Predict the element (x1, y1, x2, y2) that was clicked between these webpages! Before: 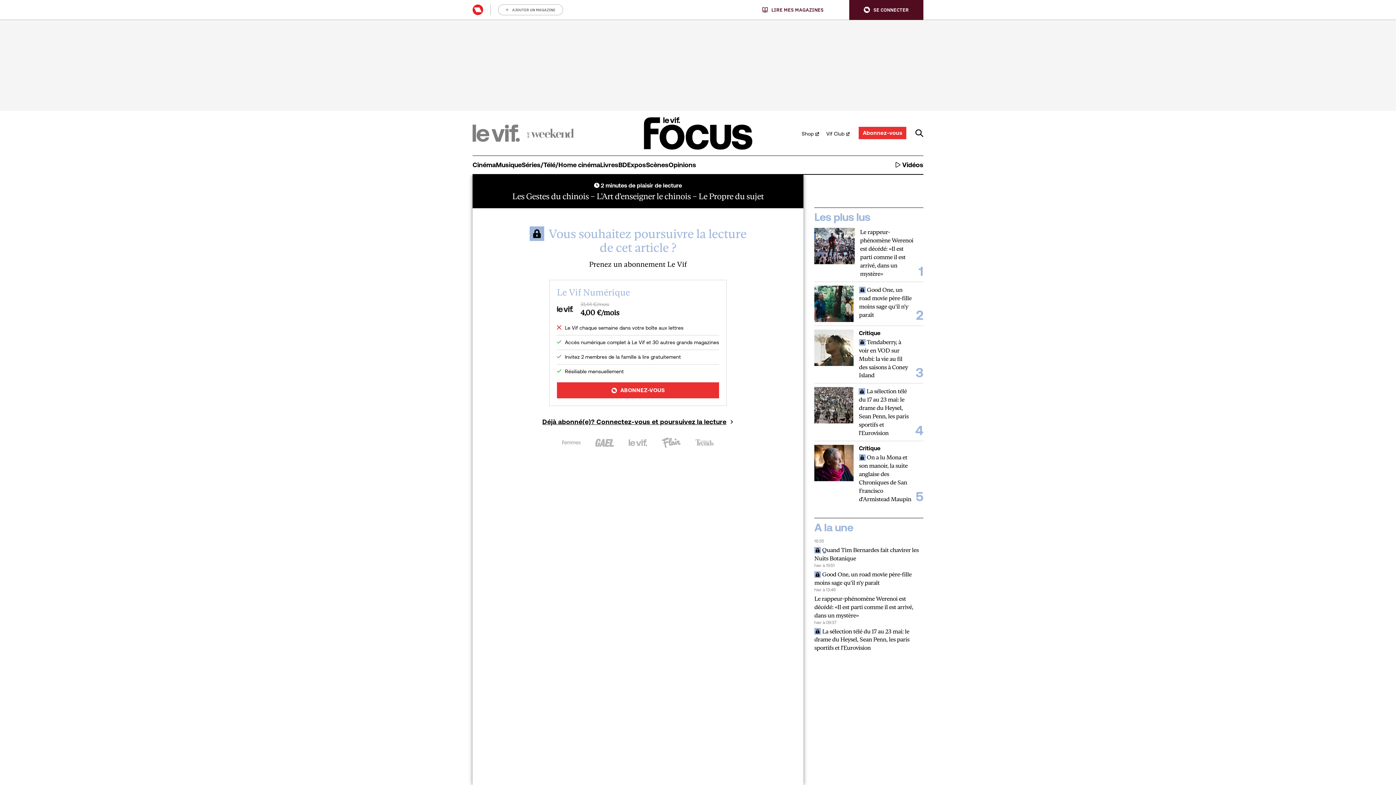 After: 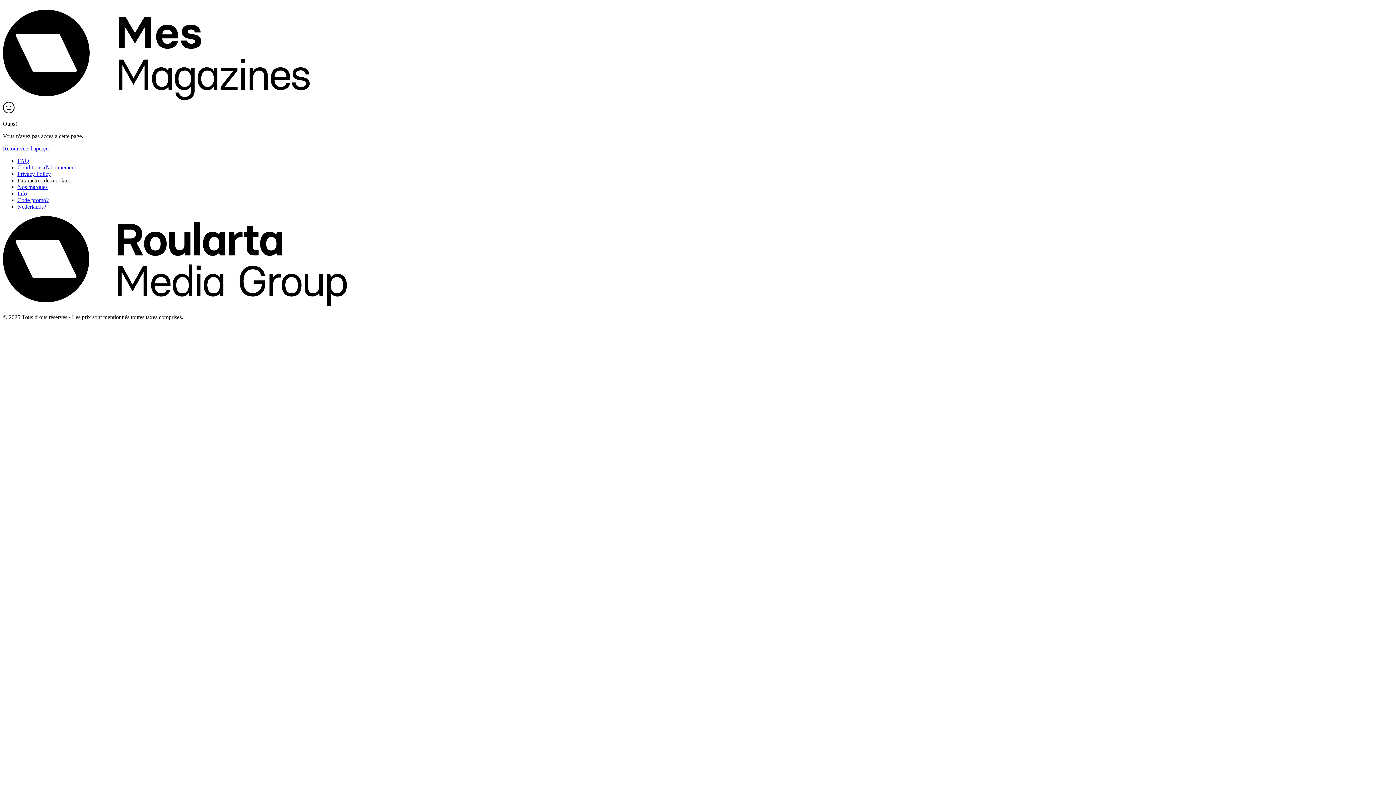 Action: bbox: (859, 127, 906, 139) label: Abonnez-vous